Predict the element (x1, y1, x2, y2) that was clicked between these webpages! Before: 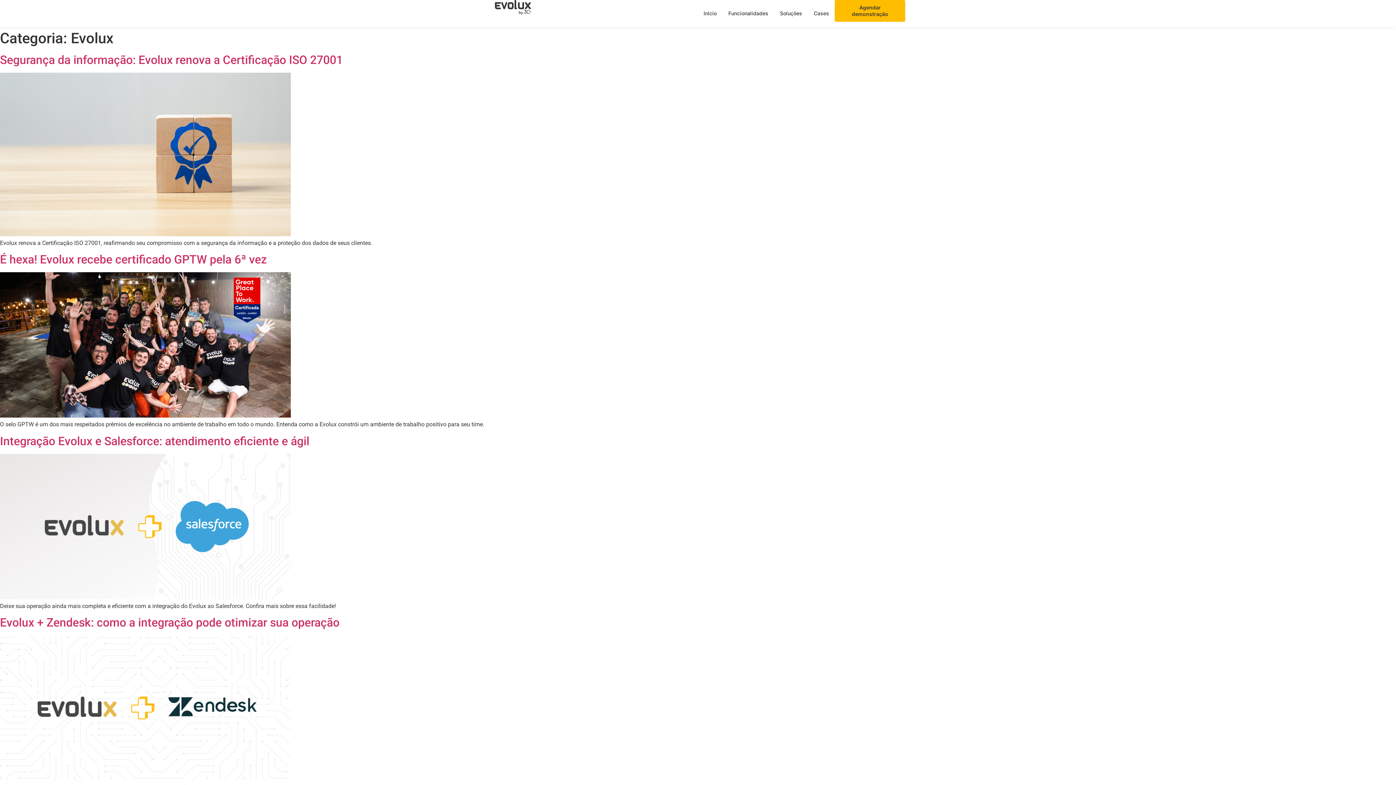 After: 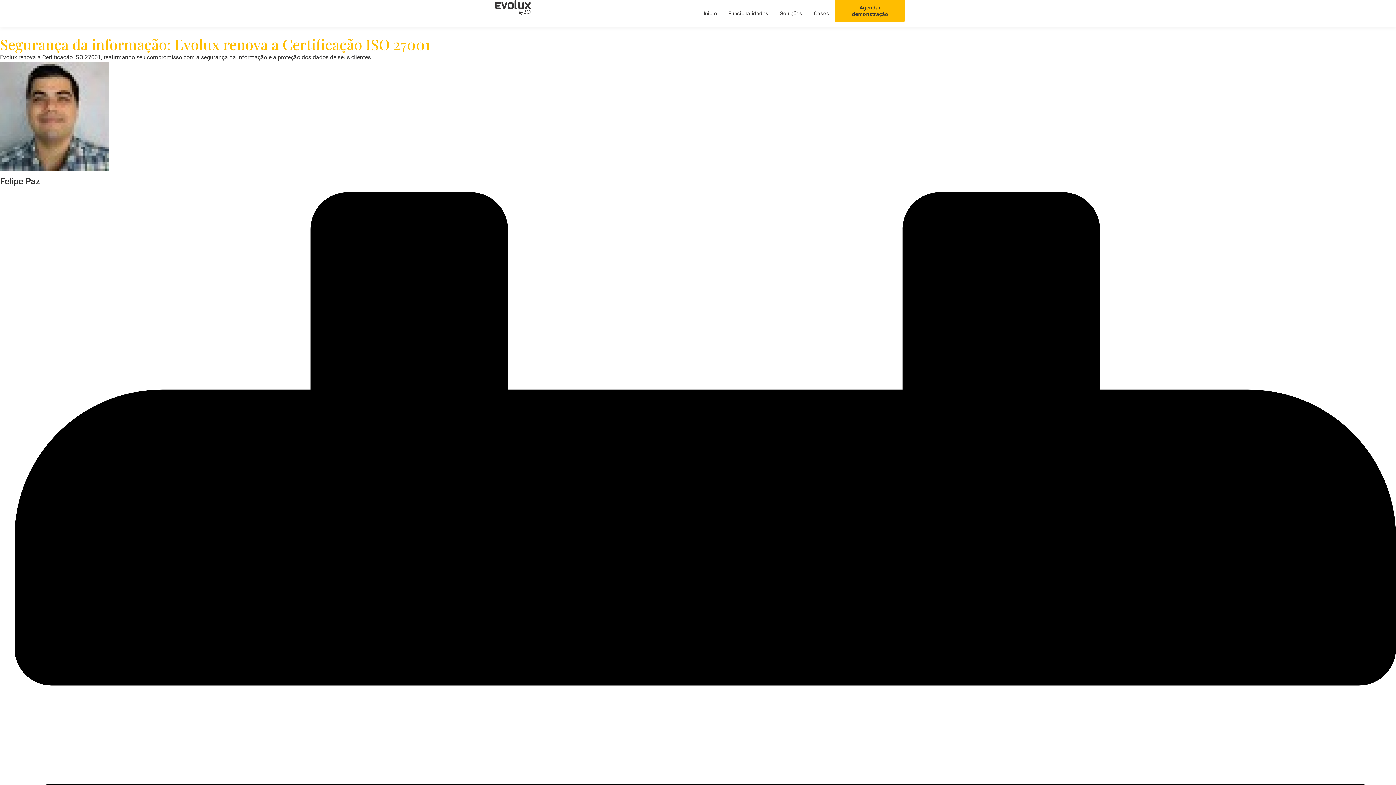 Action: bbox: (0, 230, 290, 237)